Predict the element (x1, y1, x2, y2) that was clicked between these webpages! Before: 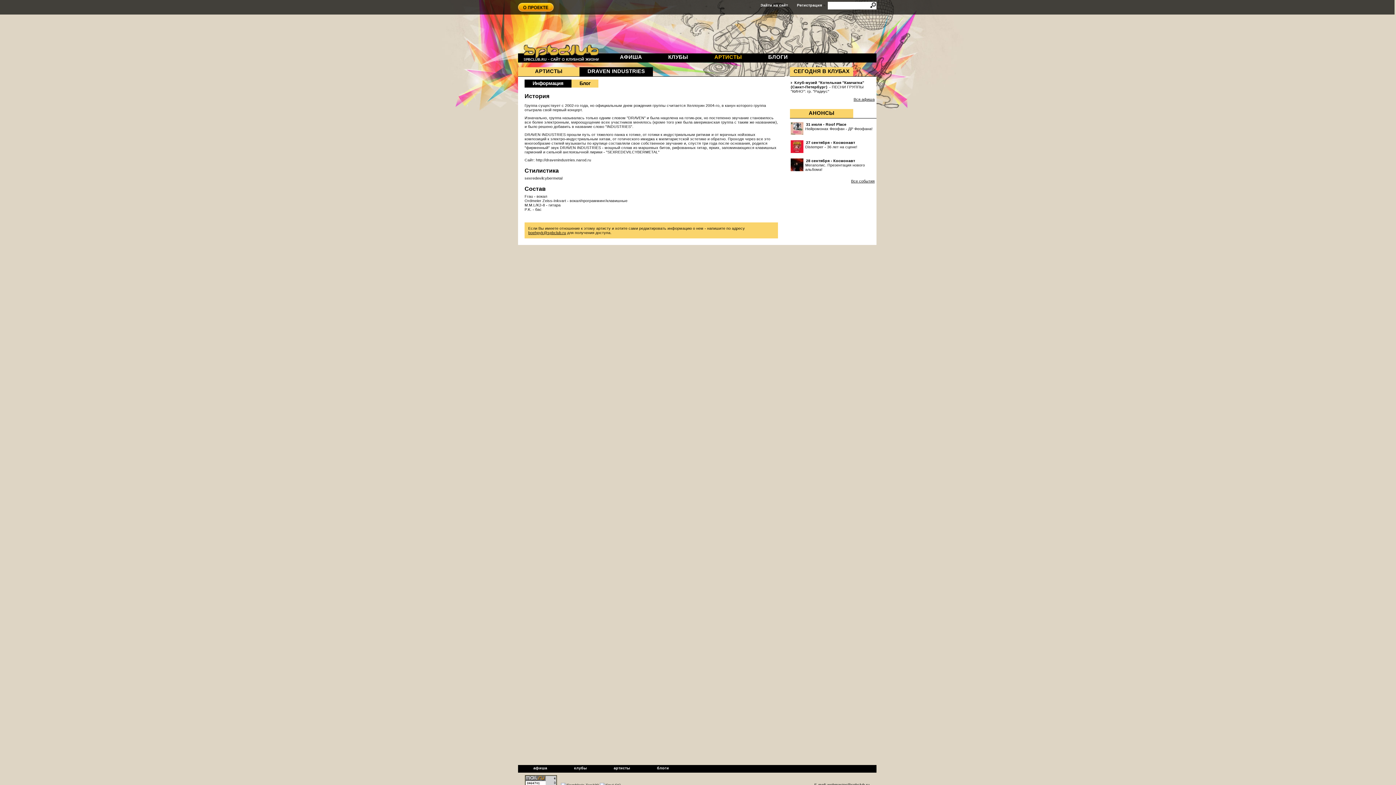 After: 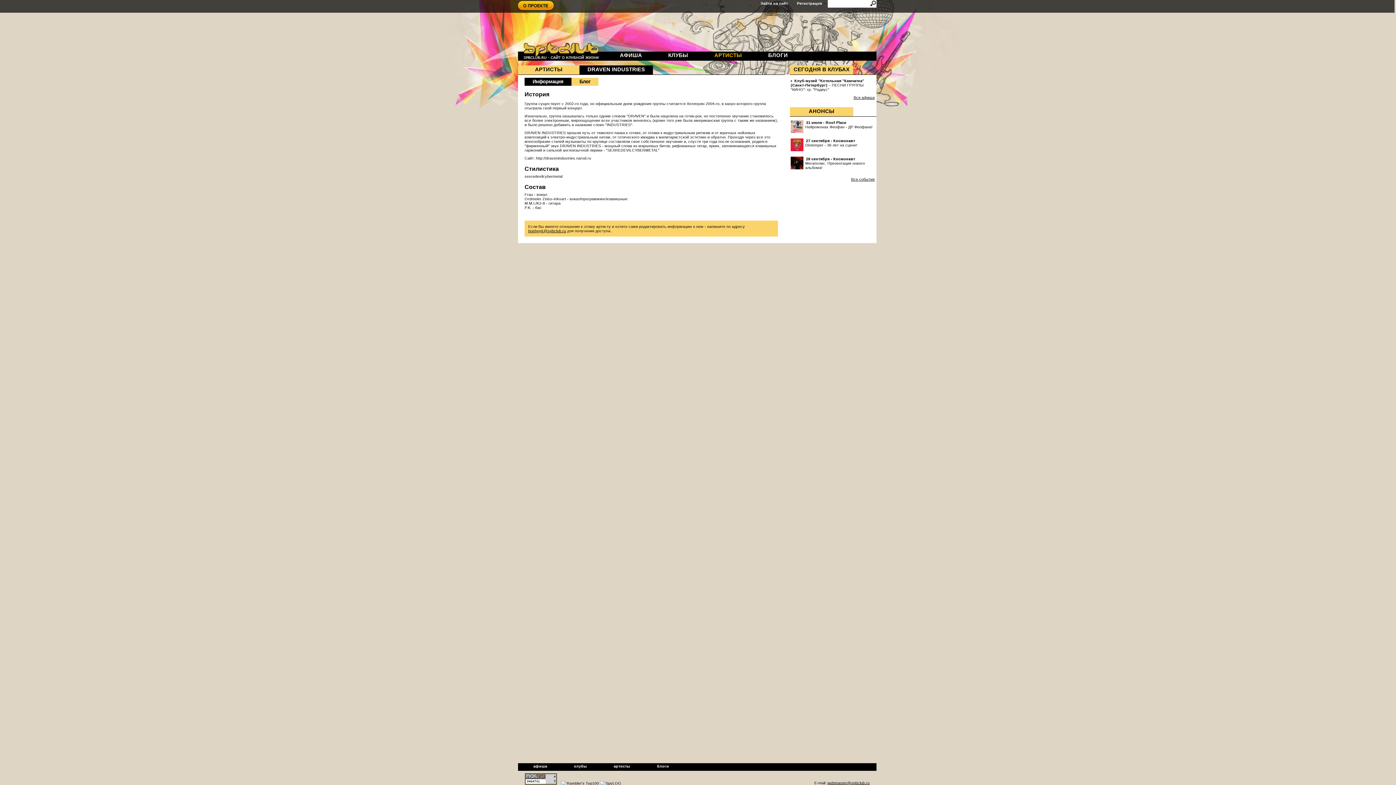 Action: label: webmaster@spbclub.ru bbox: (827, 782, 869, 787)